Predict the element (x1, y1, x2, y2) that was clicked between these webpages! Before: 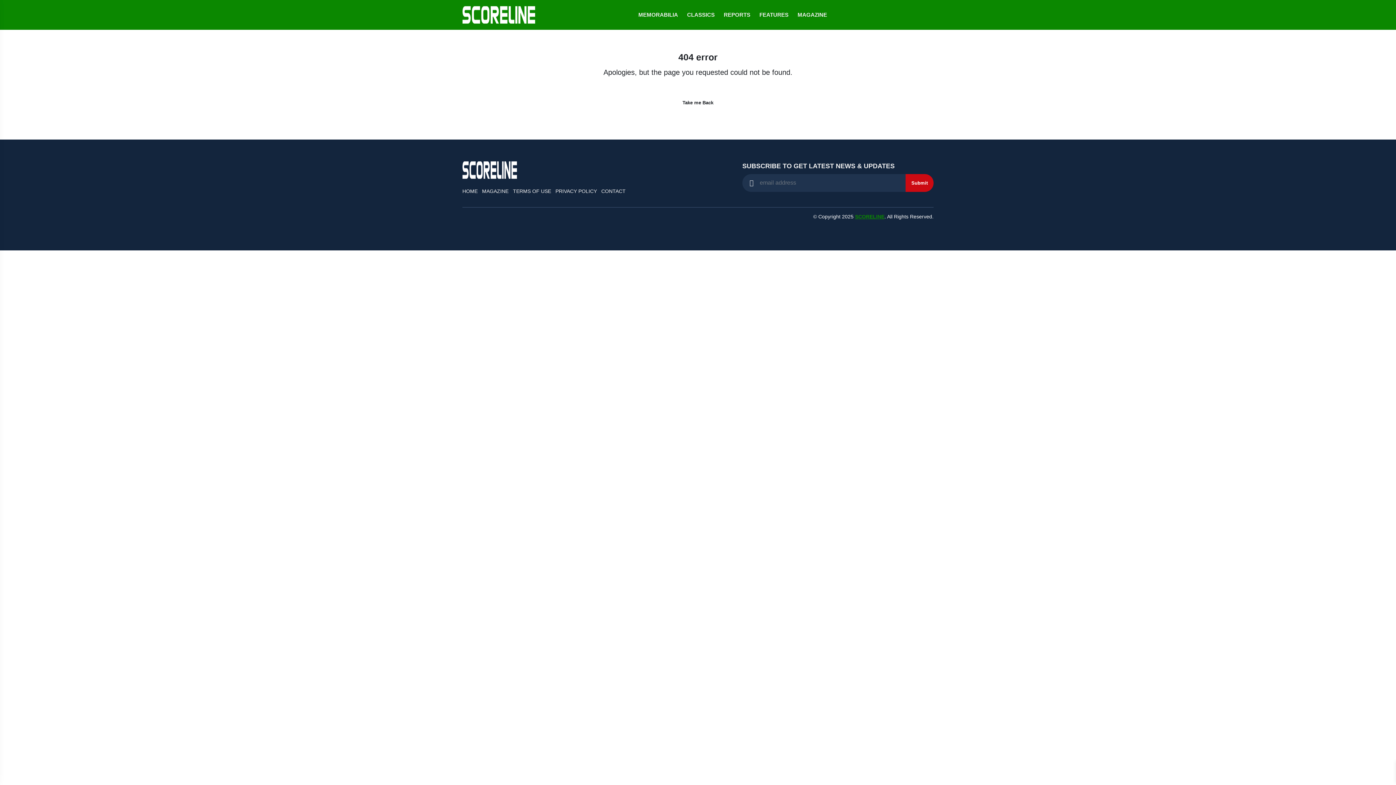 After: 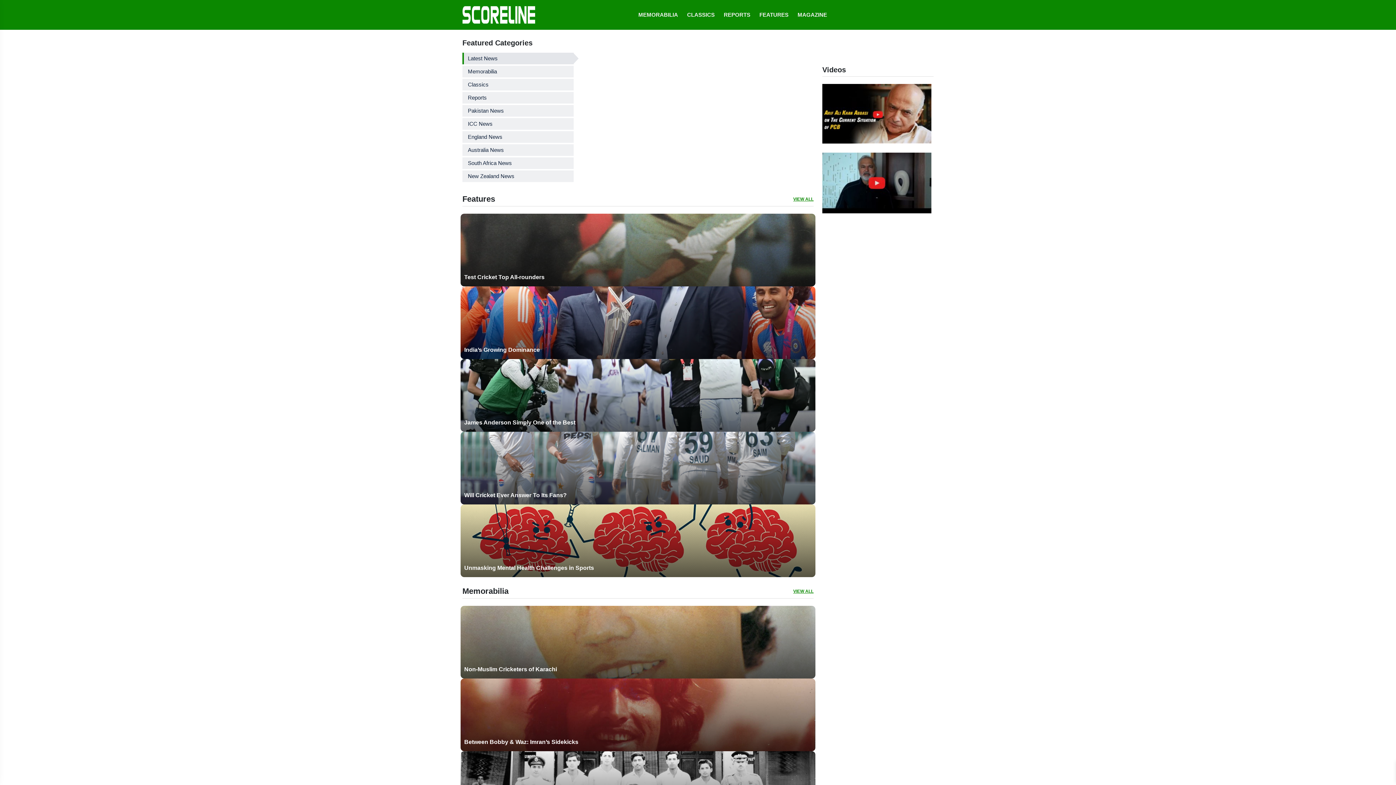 Action: bbox: (462, 169, 517, 177)